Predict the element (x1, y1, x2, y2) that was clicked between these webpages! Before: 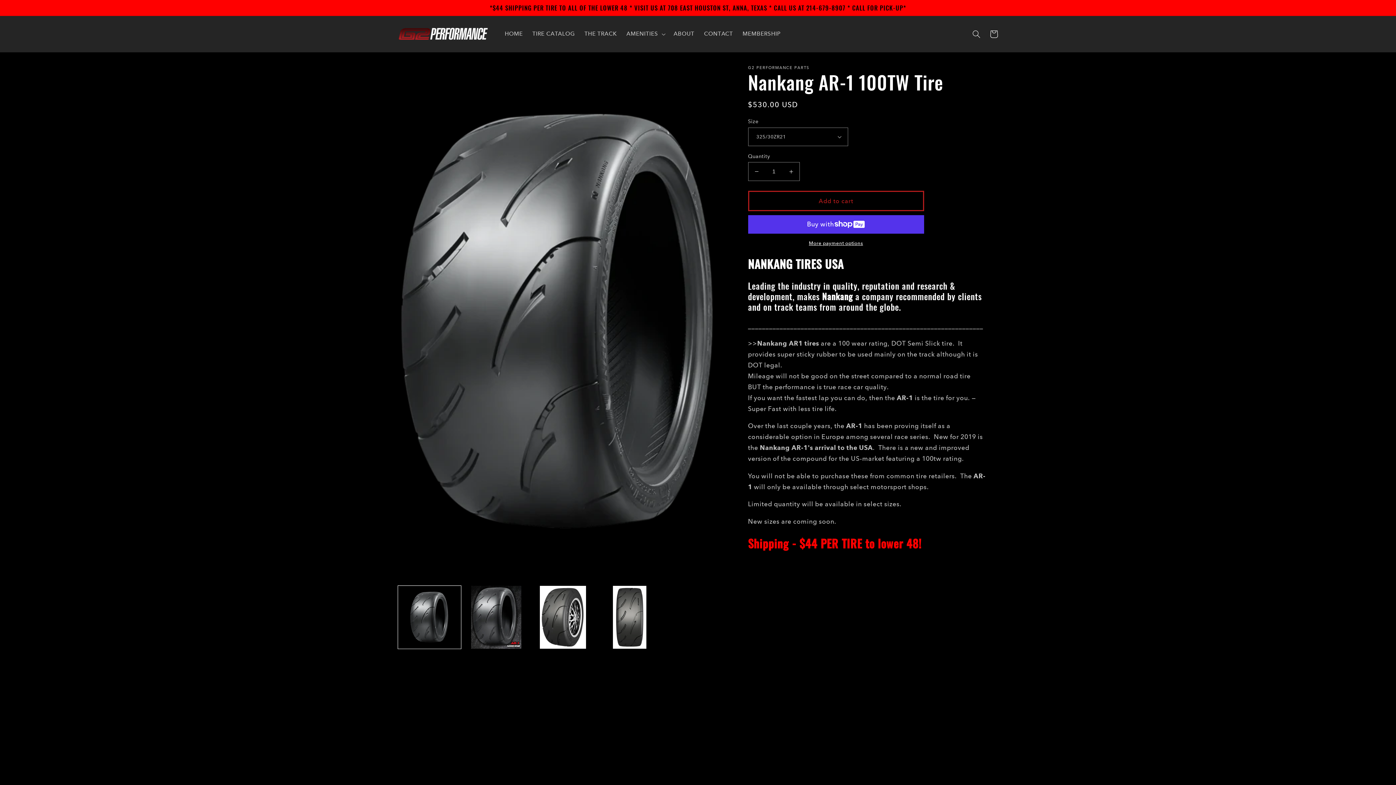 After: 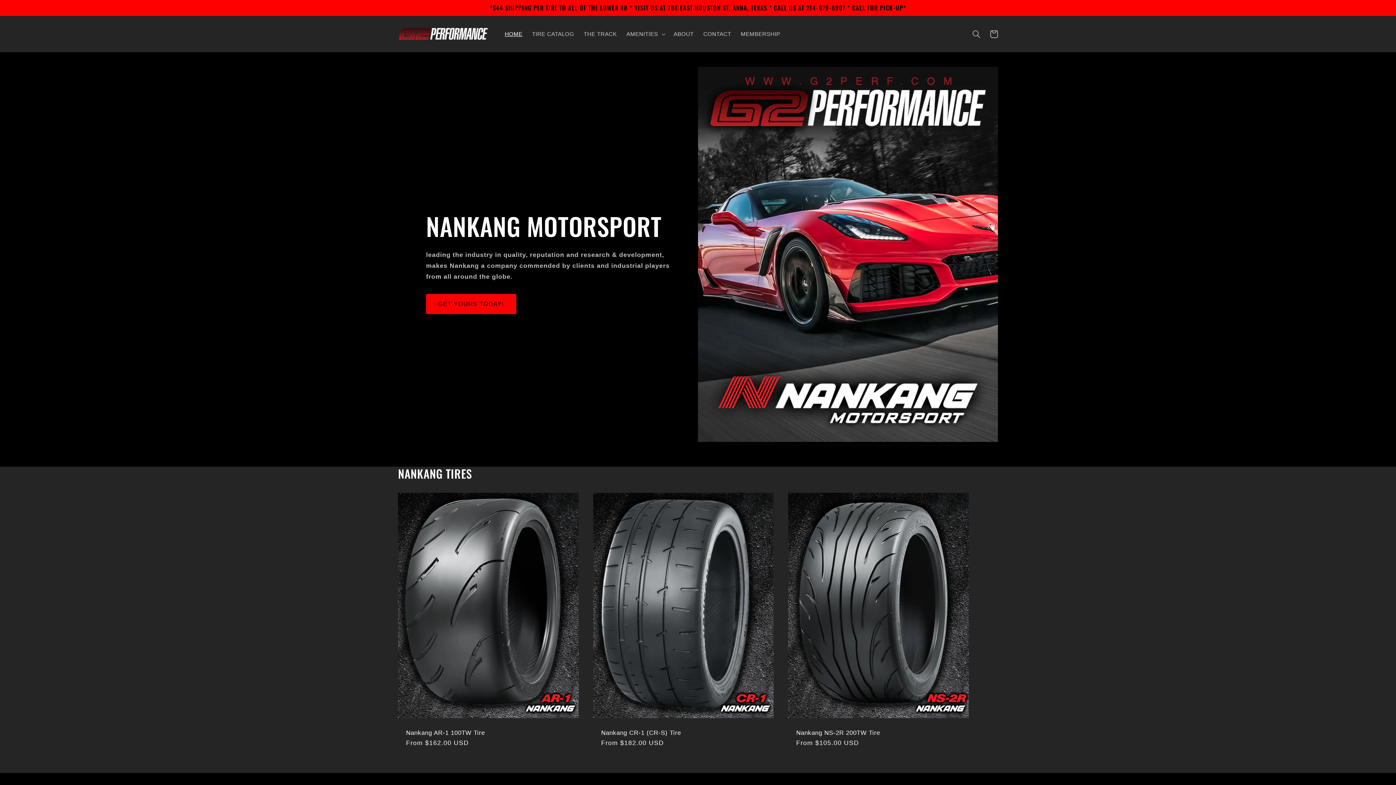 Action: bbox: (395, 23, 492, 44)